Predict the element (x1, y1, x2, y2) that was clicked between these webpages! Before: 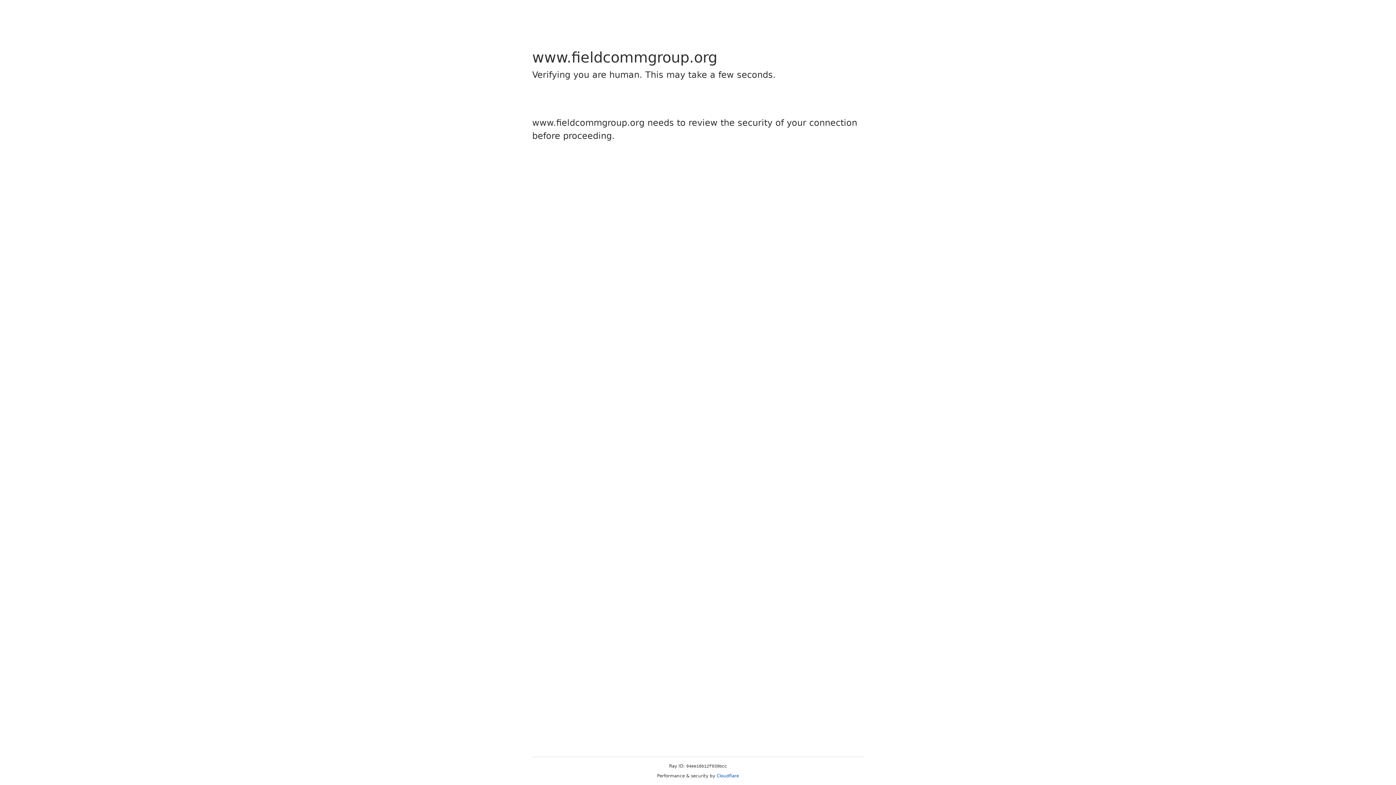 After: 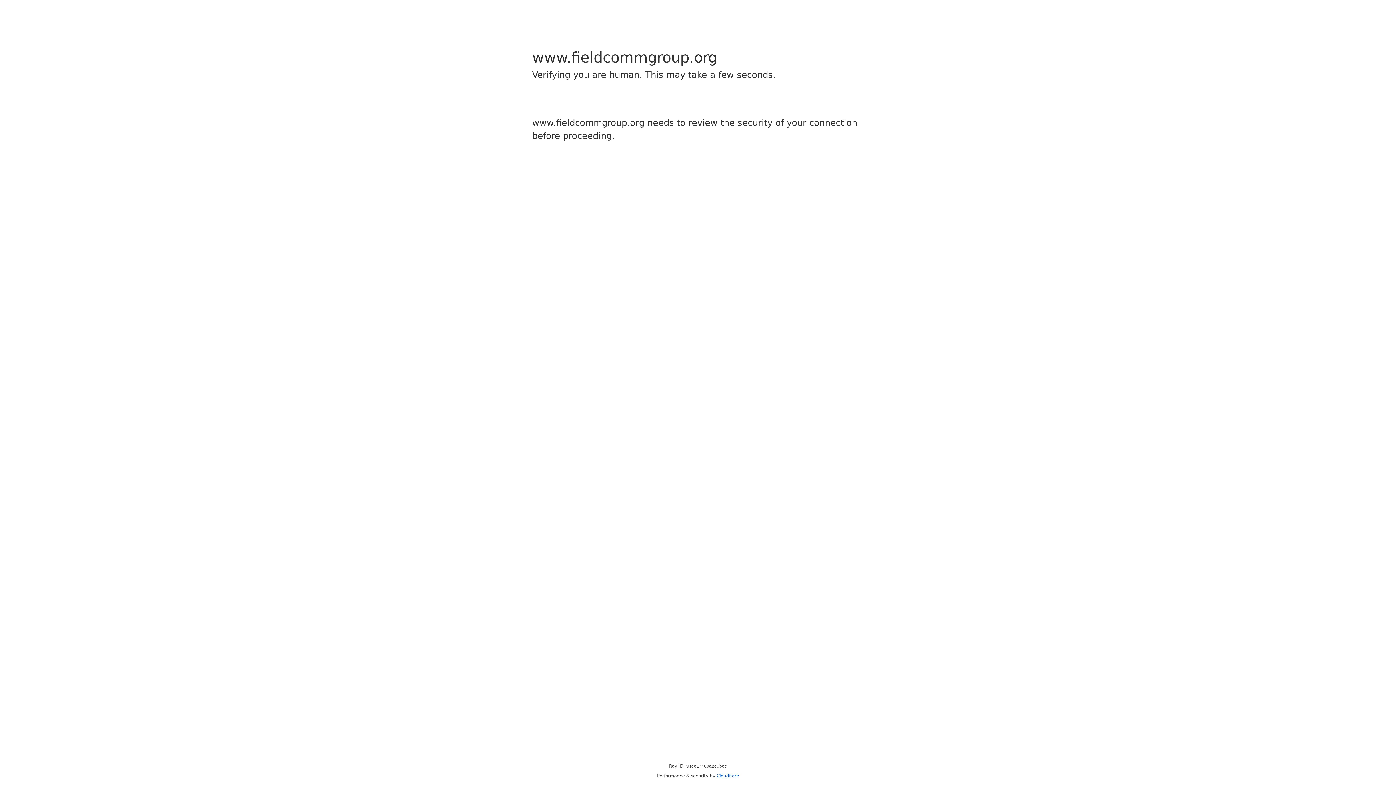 Action: bbox: (716, 773, 739, 778) label: Cloudflare